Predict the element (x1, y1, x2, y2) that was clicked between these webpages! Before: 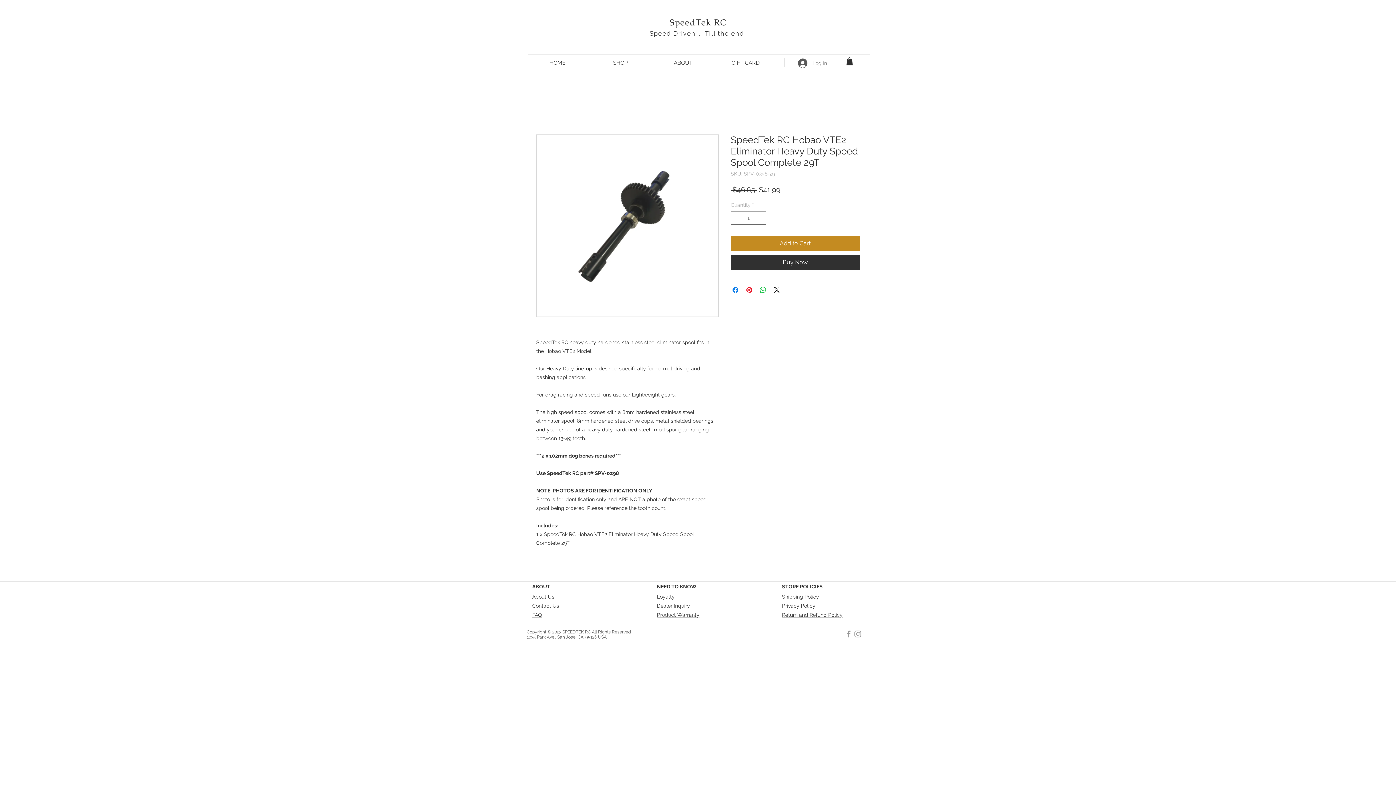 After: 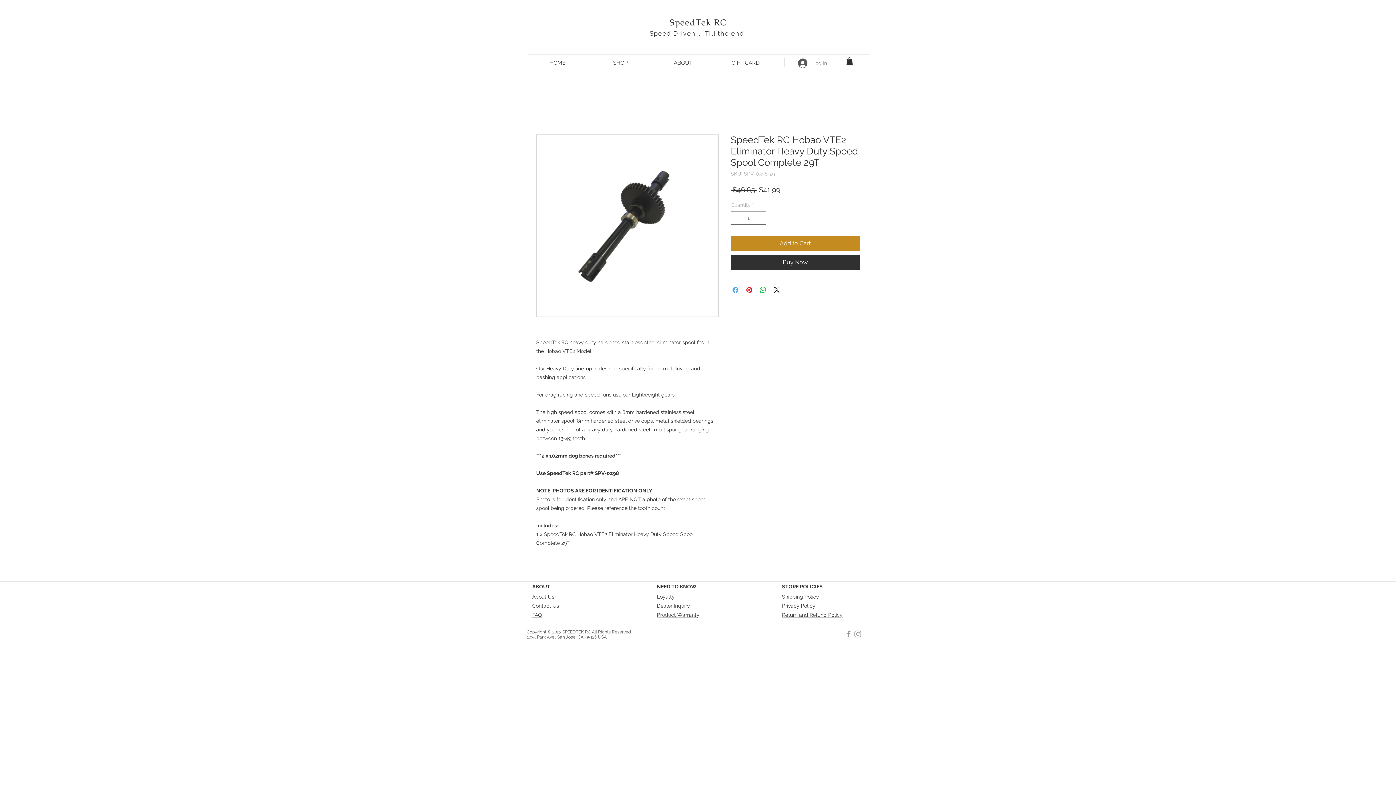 Action: bbox: (731, 285, 740, 294) label: Share on Facebook